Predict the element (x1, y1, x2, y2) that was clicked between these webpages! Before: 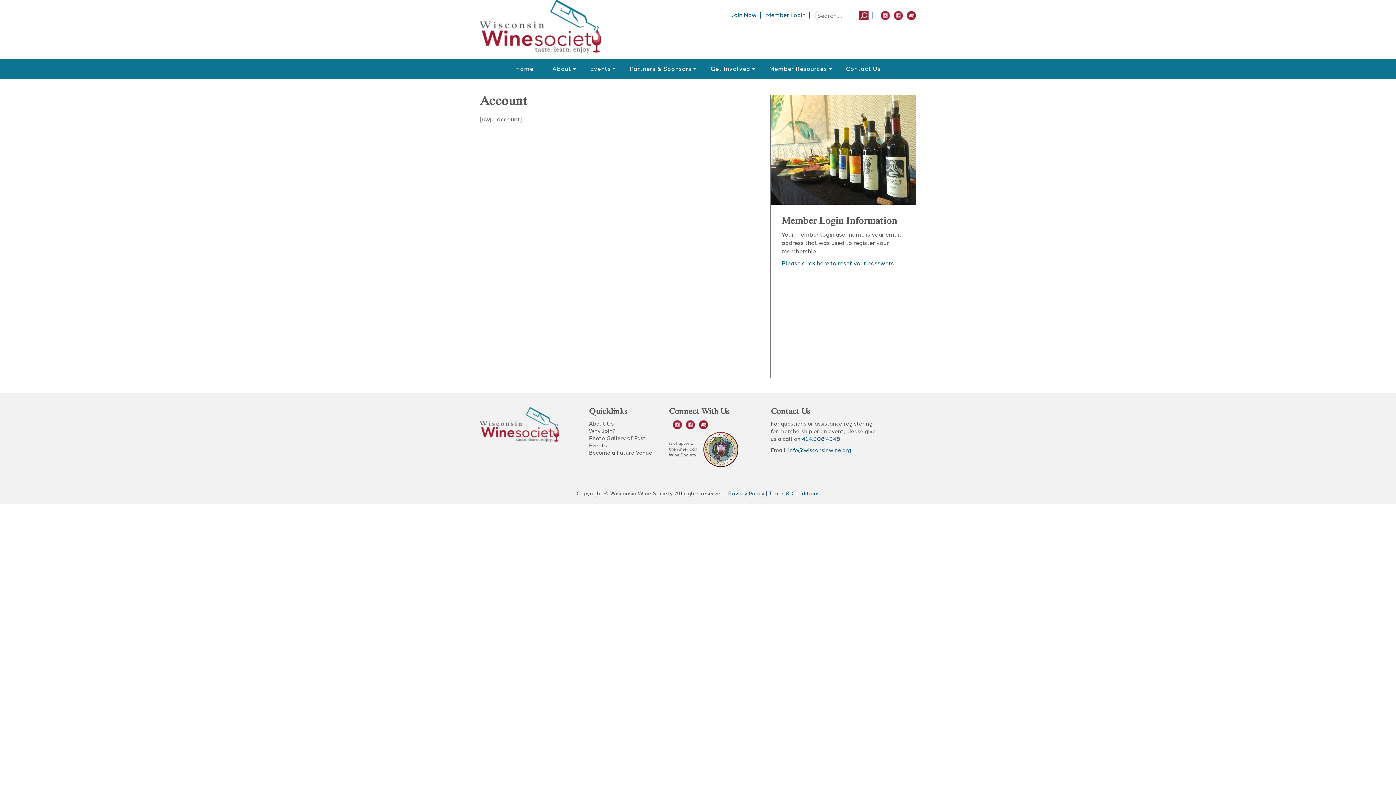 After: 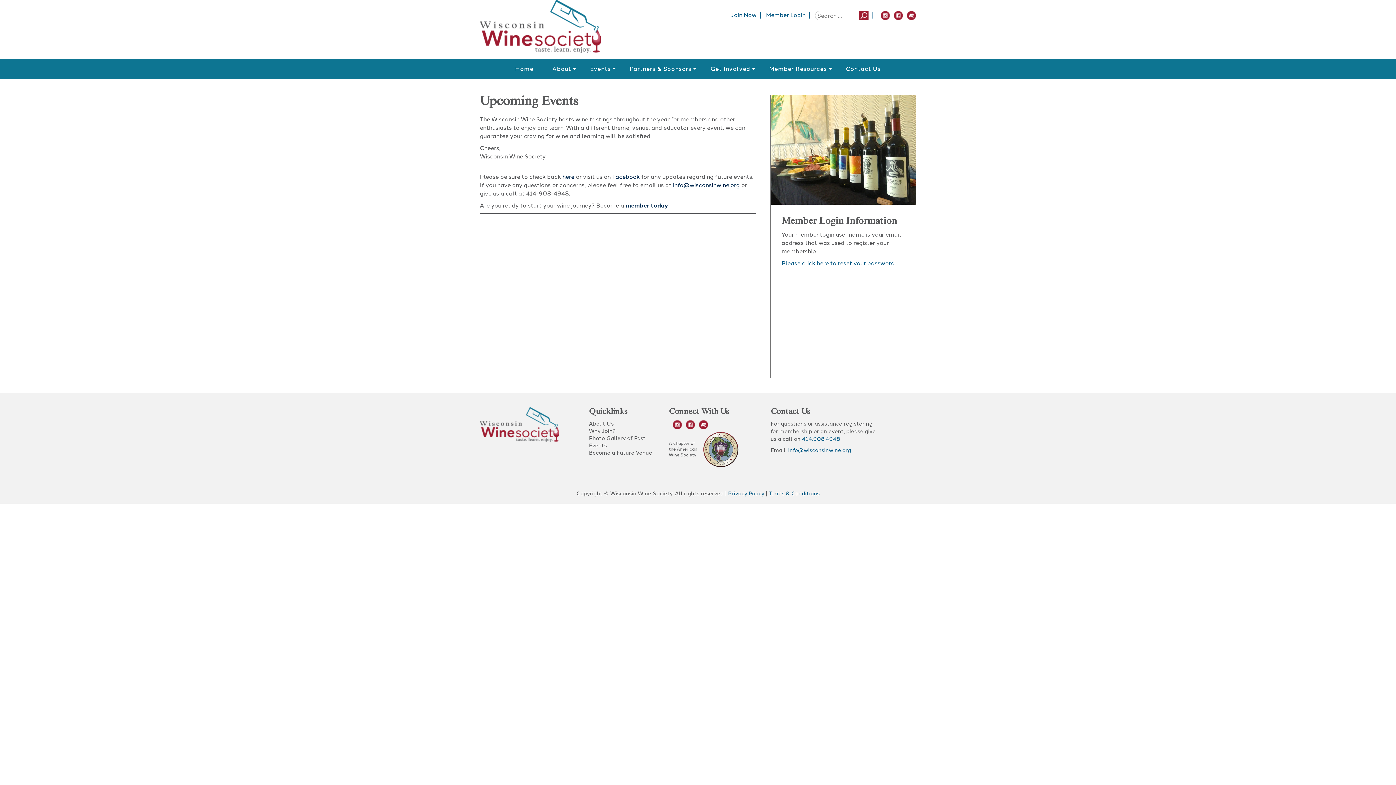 Action: bbox: (770, 146, 916, 152)